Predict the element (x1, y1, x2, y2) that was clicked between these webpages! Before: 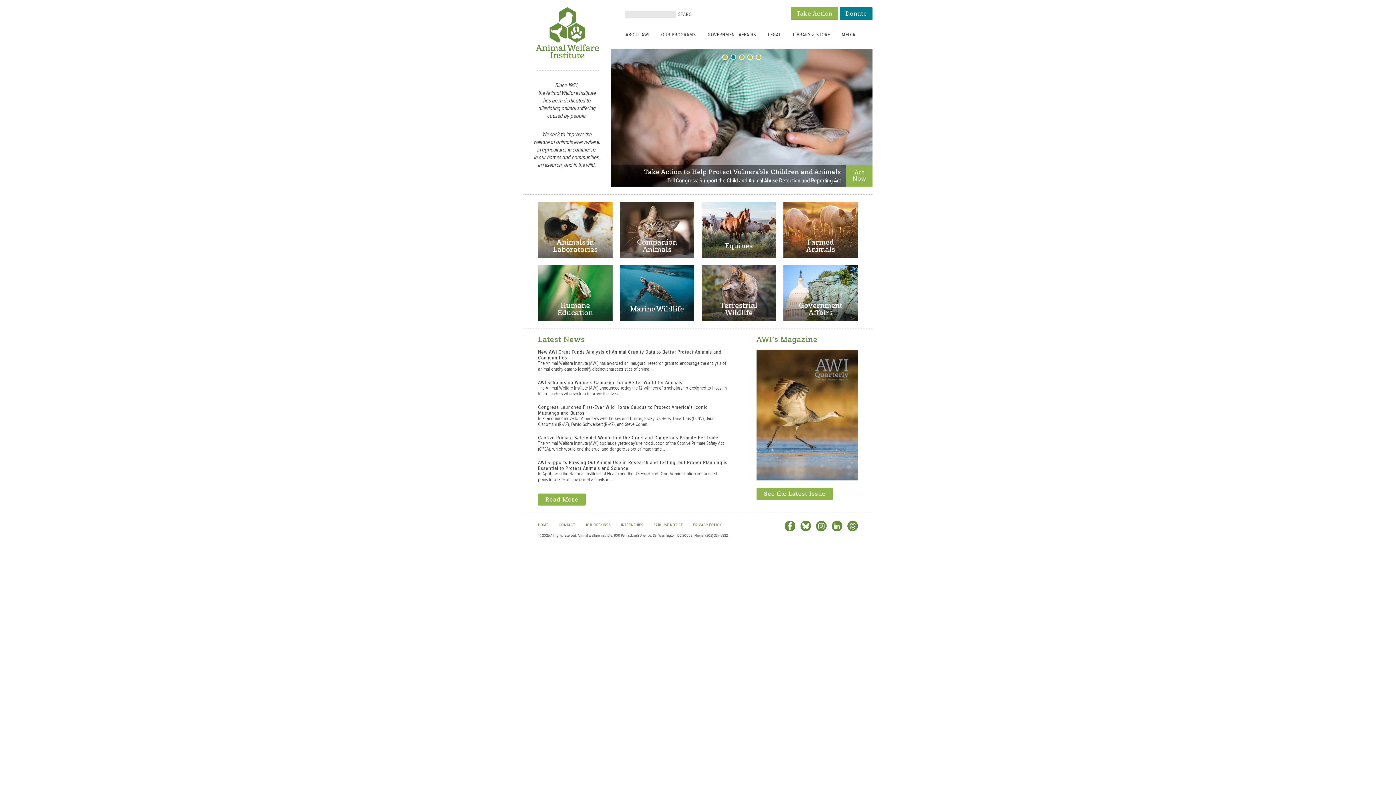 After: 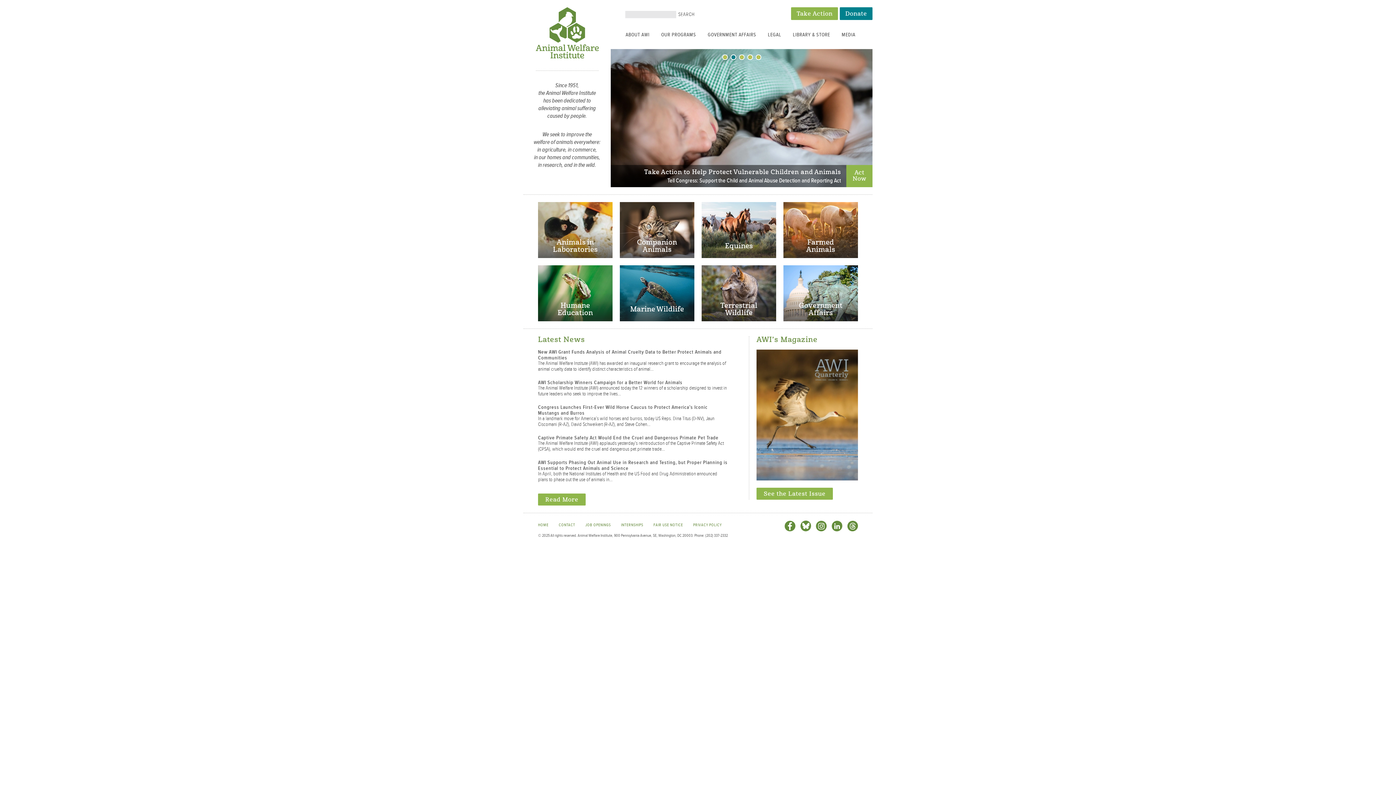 Action: bbox: (747, 54, 752, 60) label: 4